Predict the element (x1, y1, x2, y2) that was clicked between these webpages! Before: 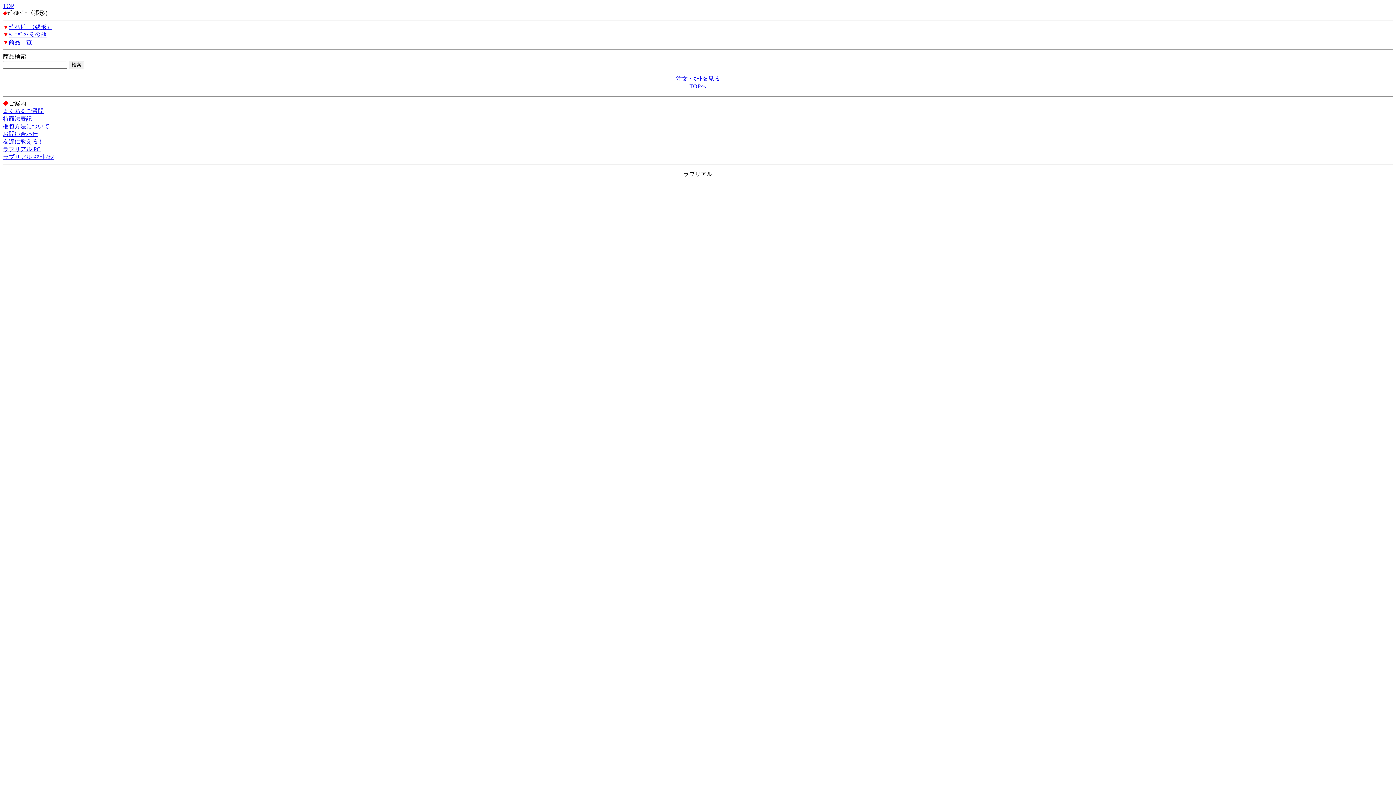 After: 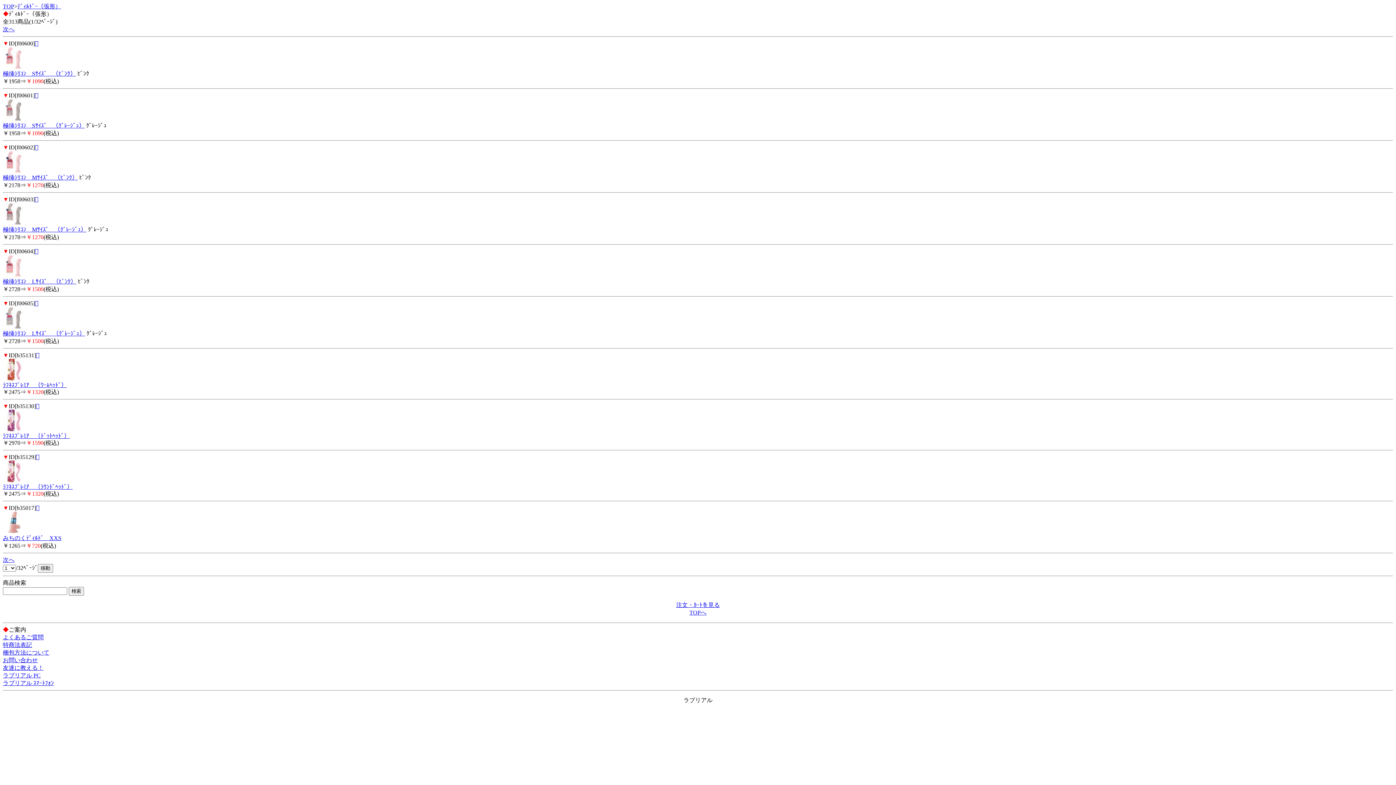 Action: bbox: (8, 24, 52, 30) label: ﾃﾞｨﾙﾄﾞｰ（張形）